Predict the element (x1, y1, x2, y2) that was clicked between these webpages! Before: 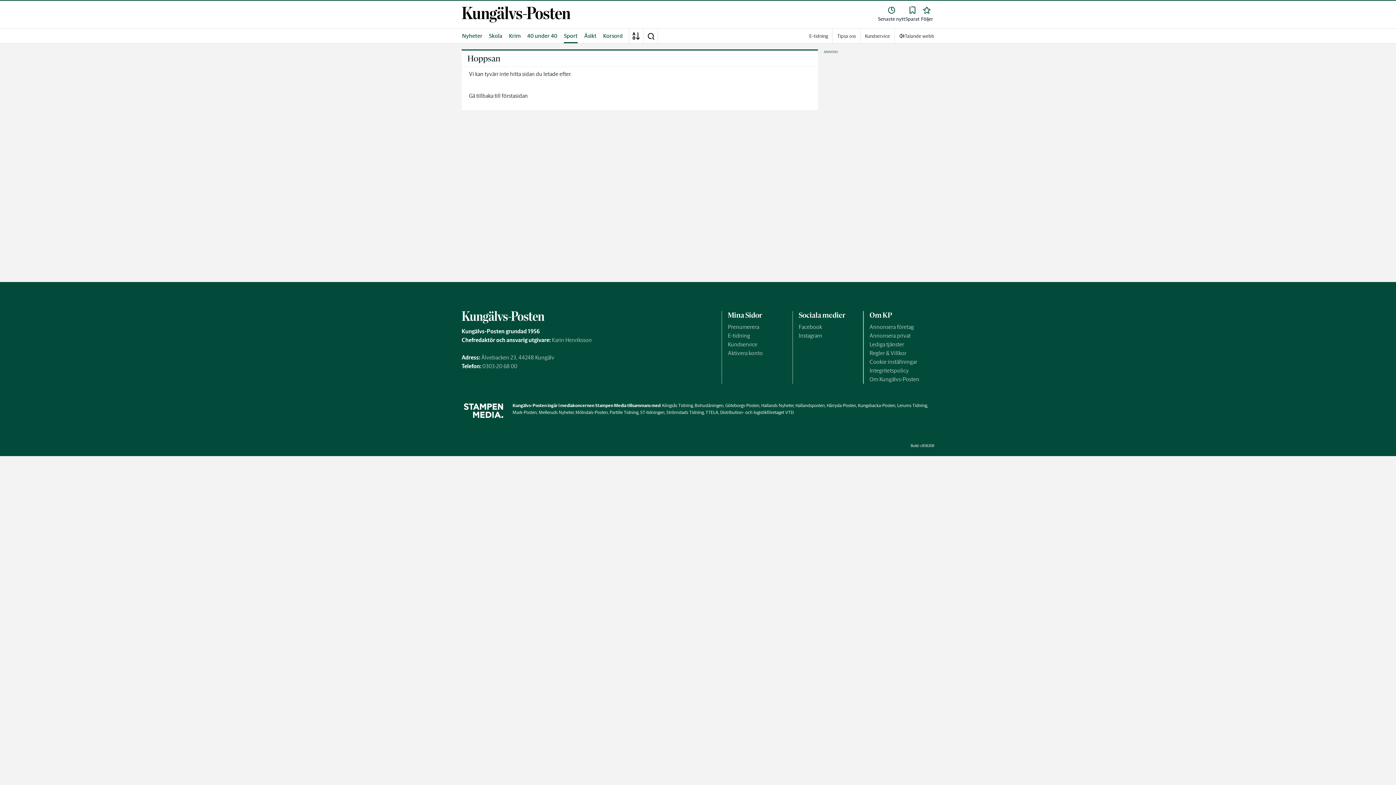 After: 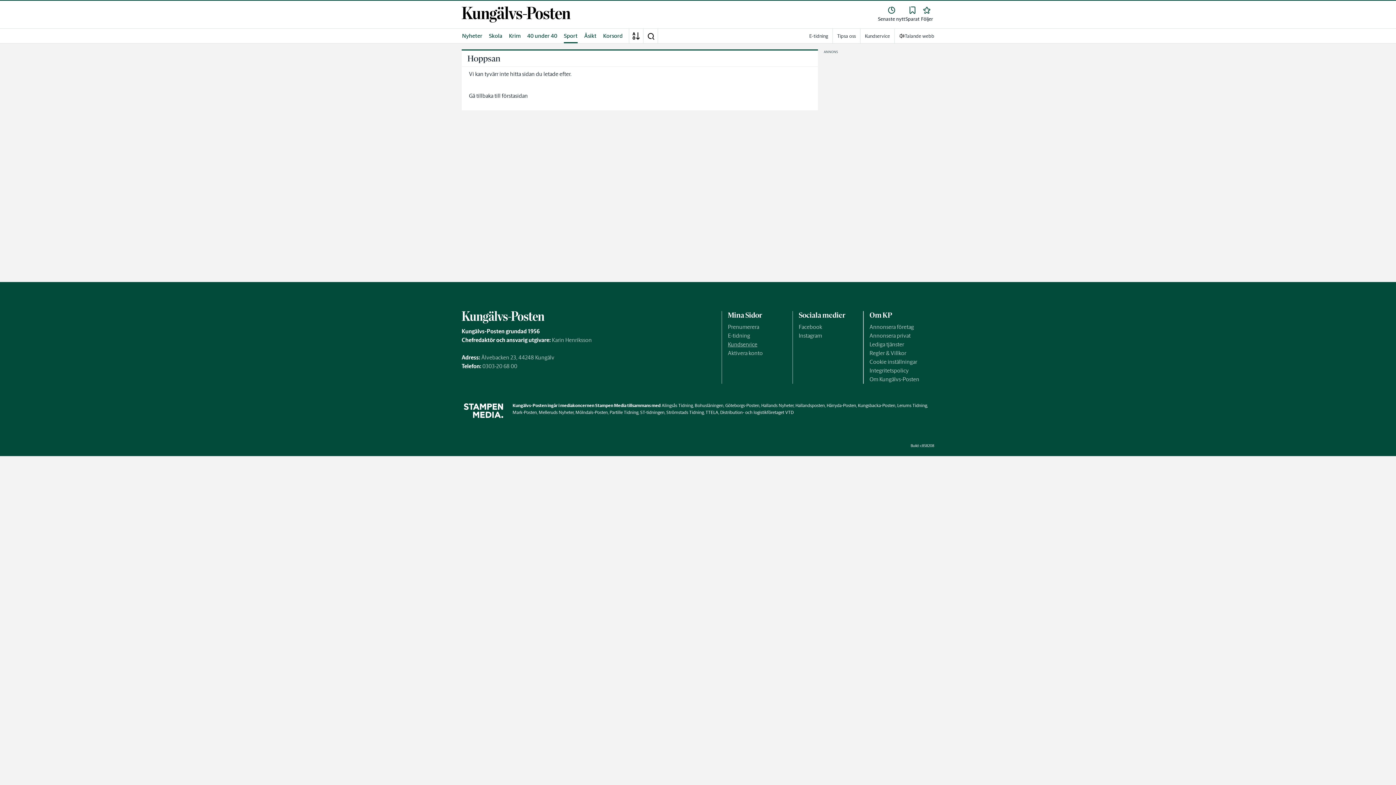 Action: bbox: (728, 341, 757, 348) label: Kundservice